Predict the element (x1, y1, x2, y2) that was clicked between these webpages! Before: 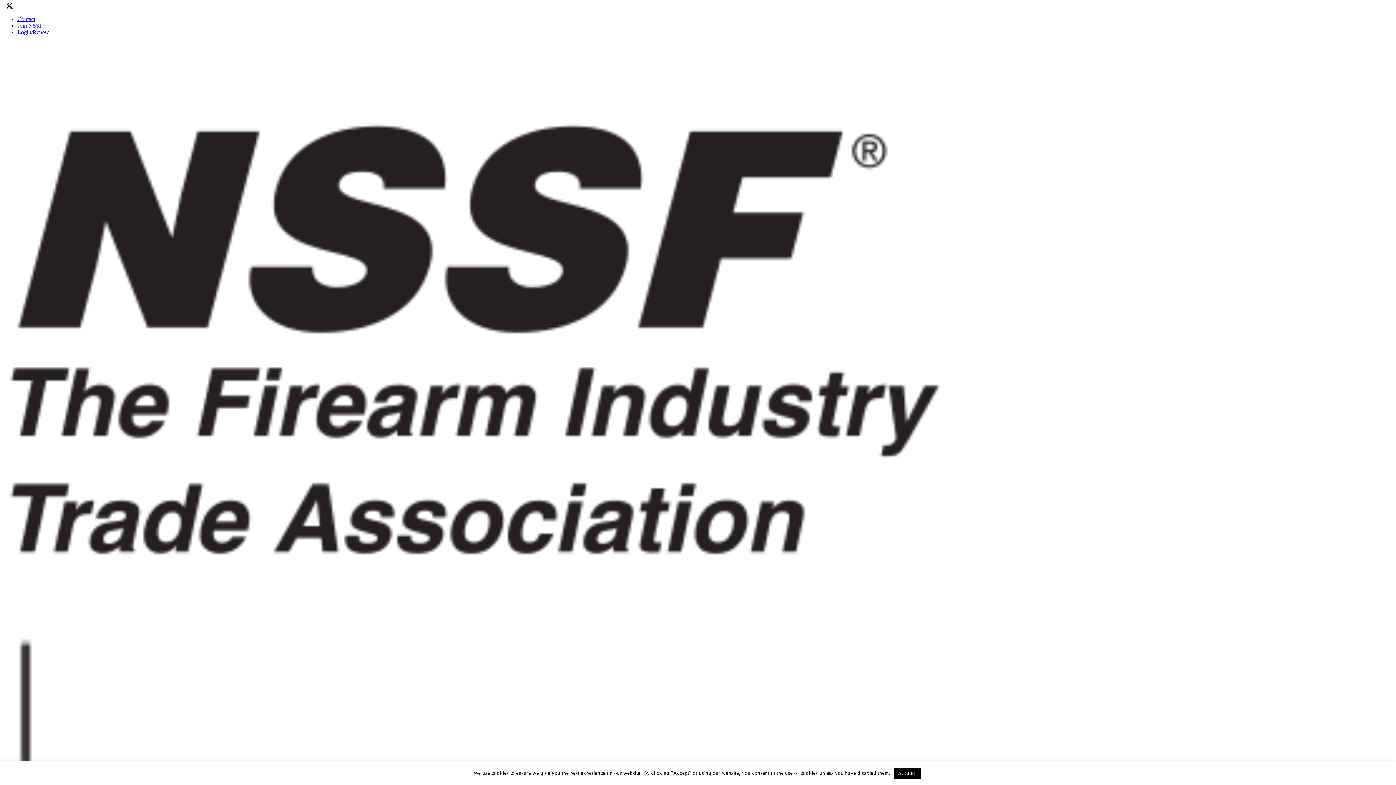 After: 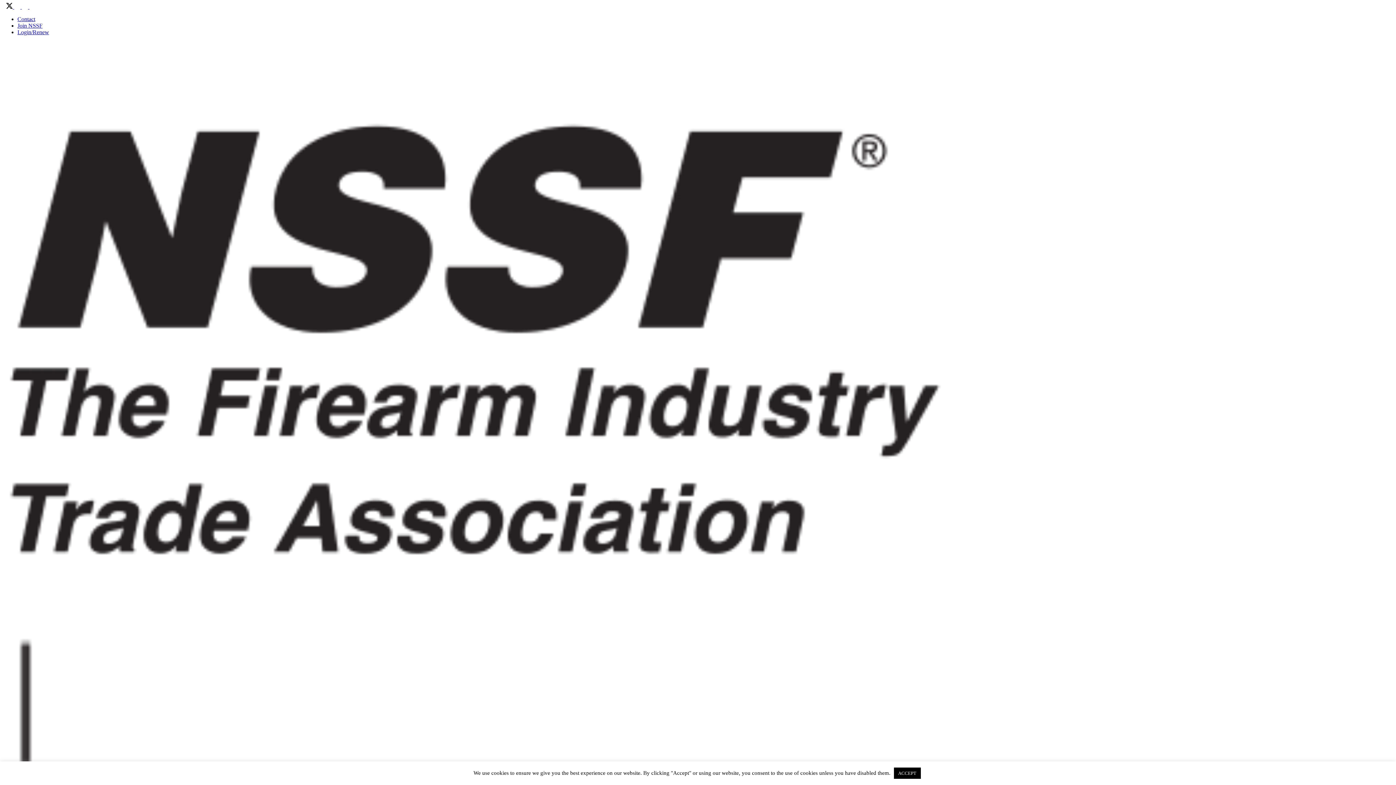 Action: bbox: (6, 3, 12, 9)